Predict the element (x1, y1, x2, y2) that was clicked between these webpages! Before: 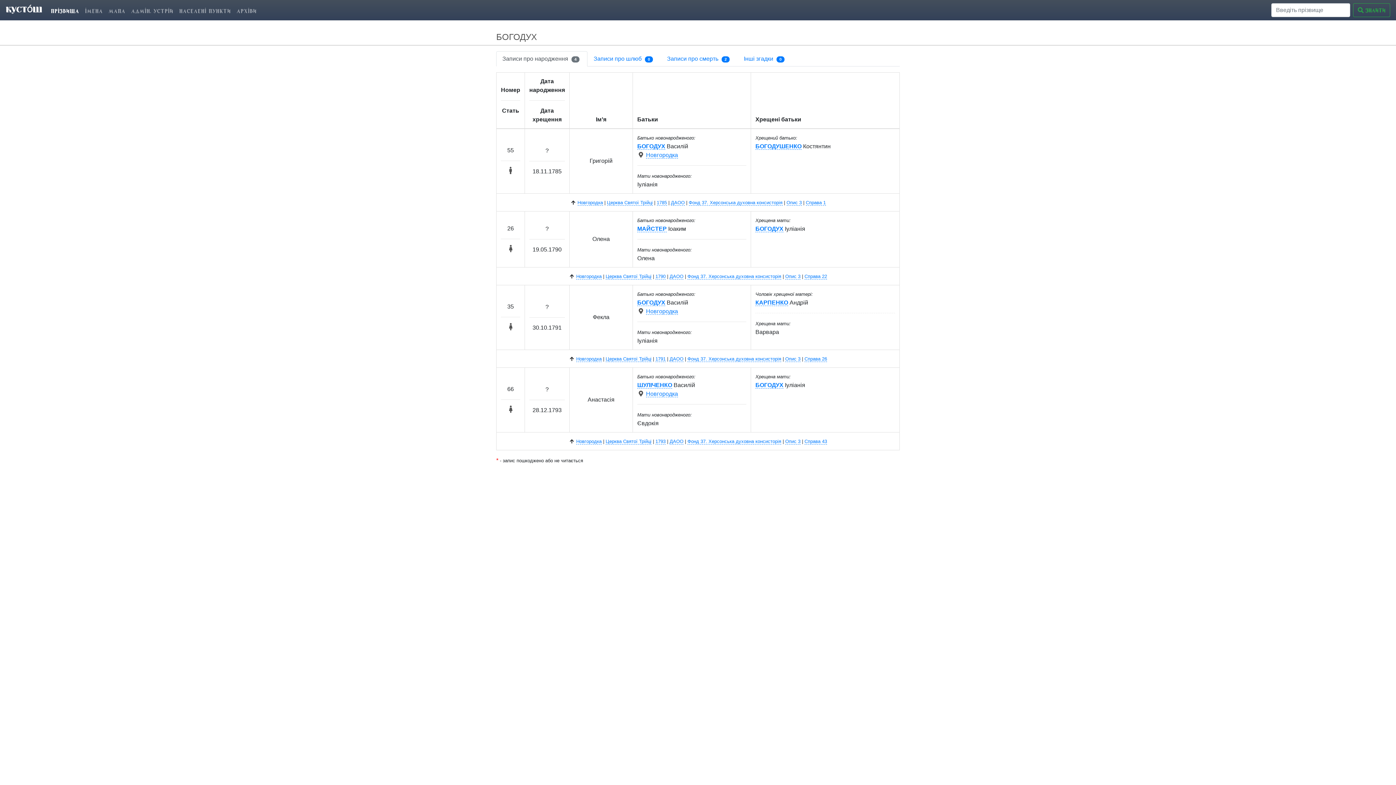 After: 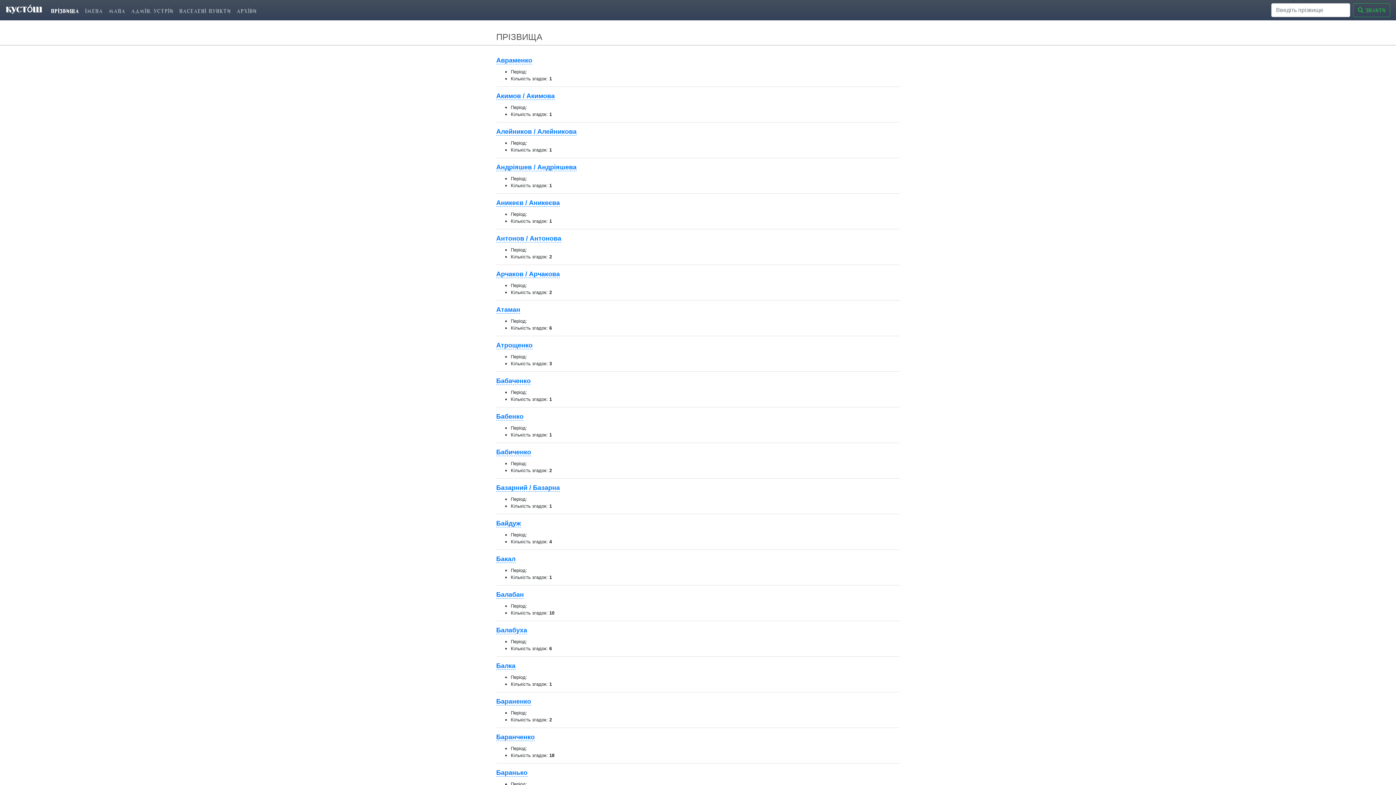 Action: bbox: (48, 3, 82, 16) label: Прізвища